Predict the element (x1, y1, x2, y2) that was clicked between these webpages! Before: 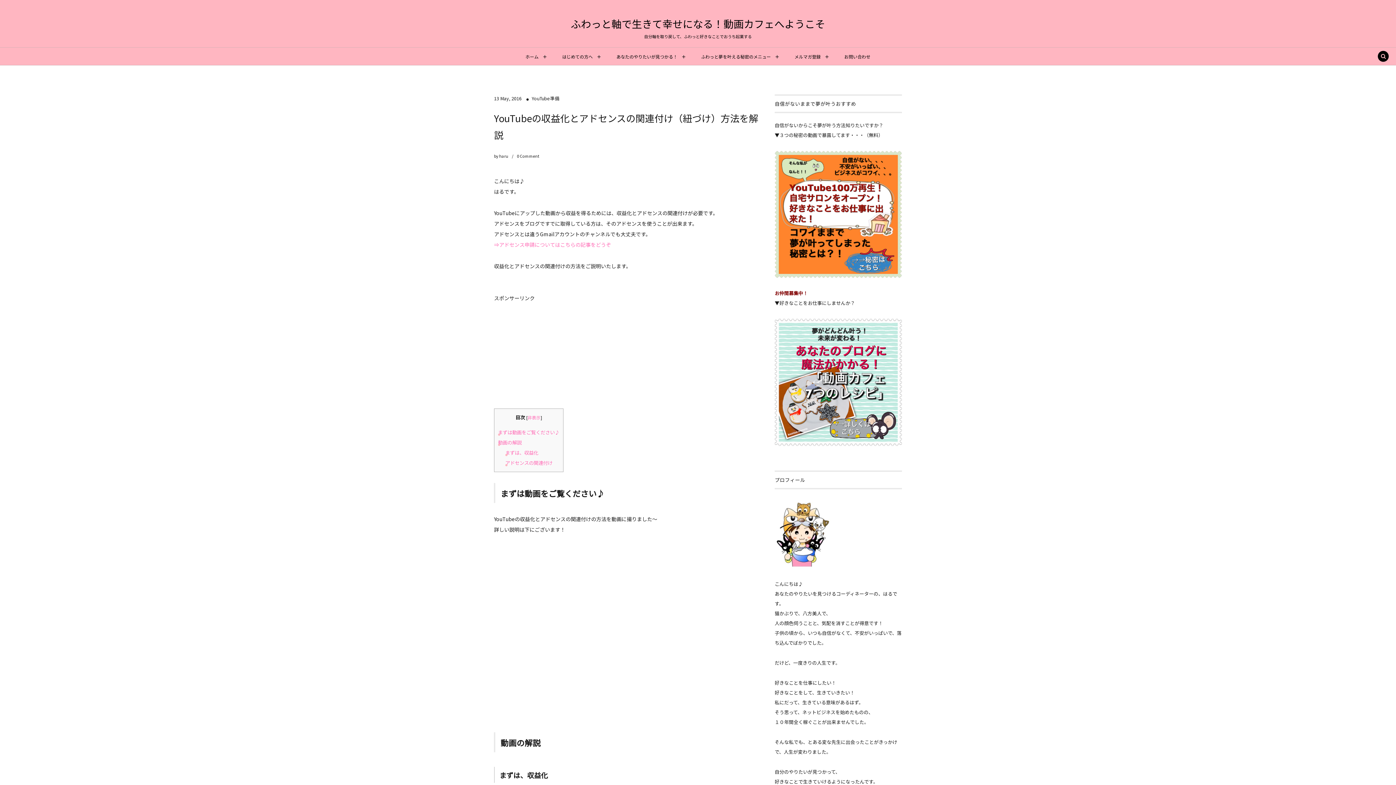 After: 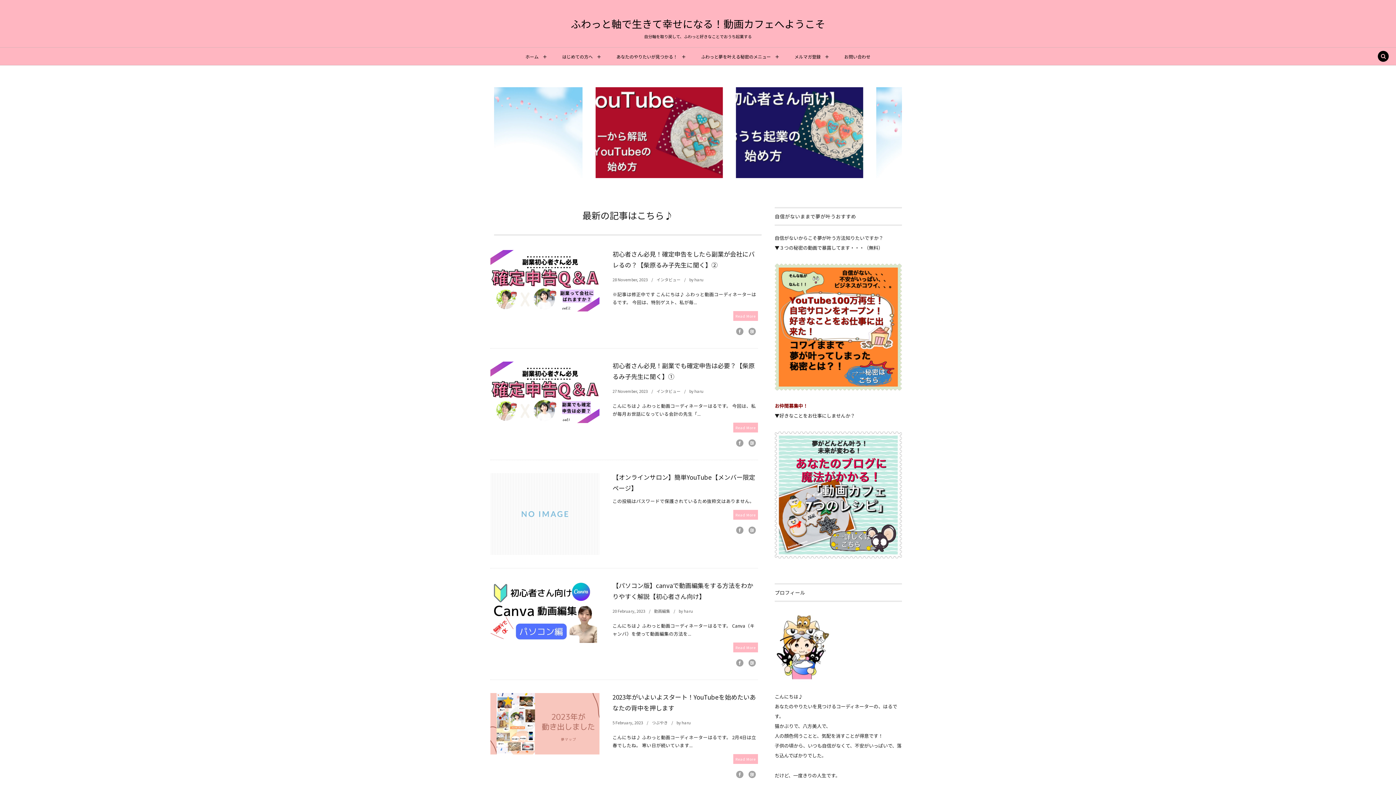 Action: label: ホーム bbox: (525, 47, 538, 65)